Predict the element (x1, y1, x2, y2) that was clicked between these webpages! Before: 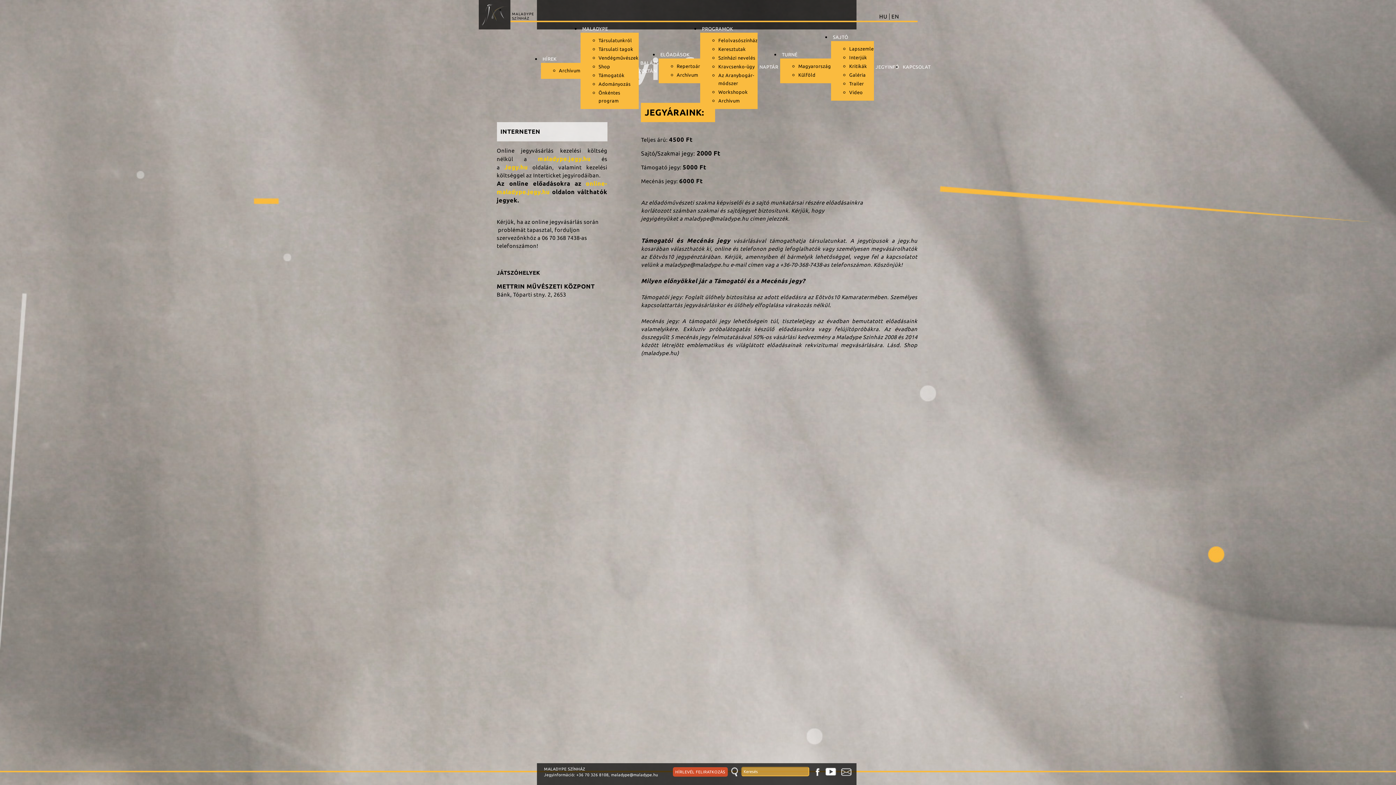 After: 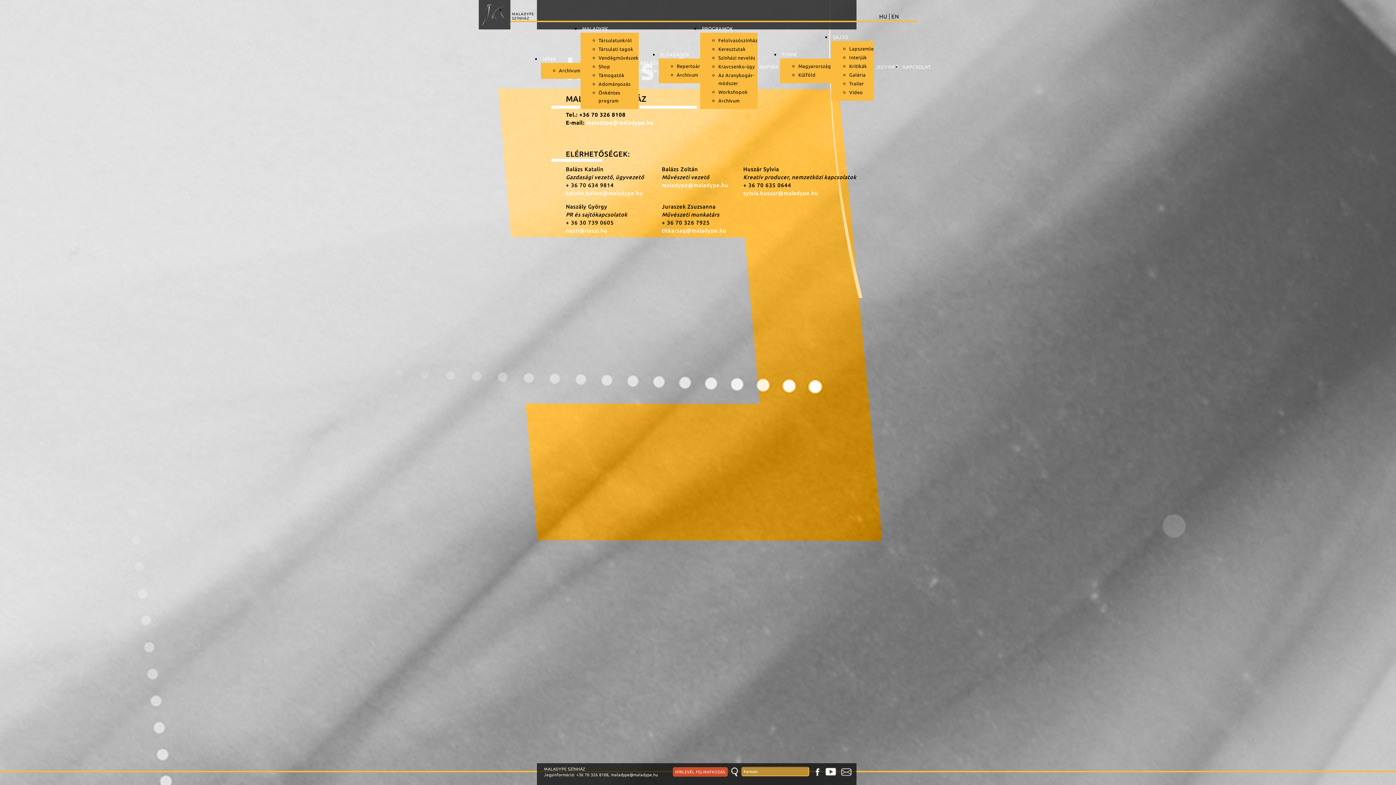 Action: bbox: (901, 64, 932, 69) label: KAPCSOLAT